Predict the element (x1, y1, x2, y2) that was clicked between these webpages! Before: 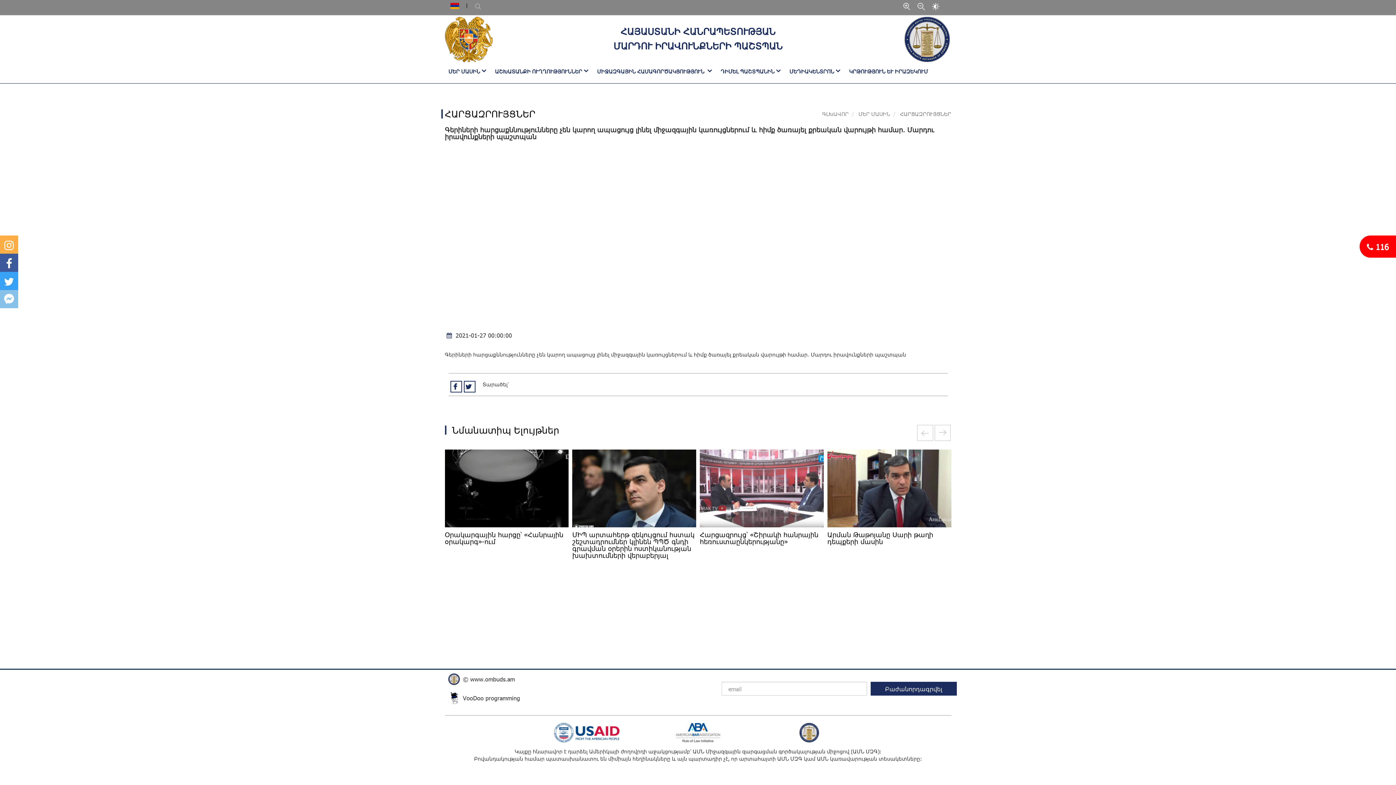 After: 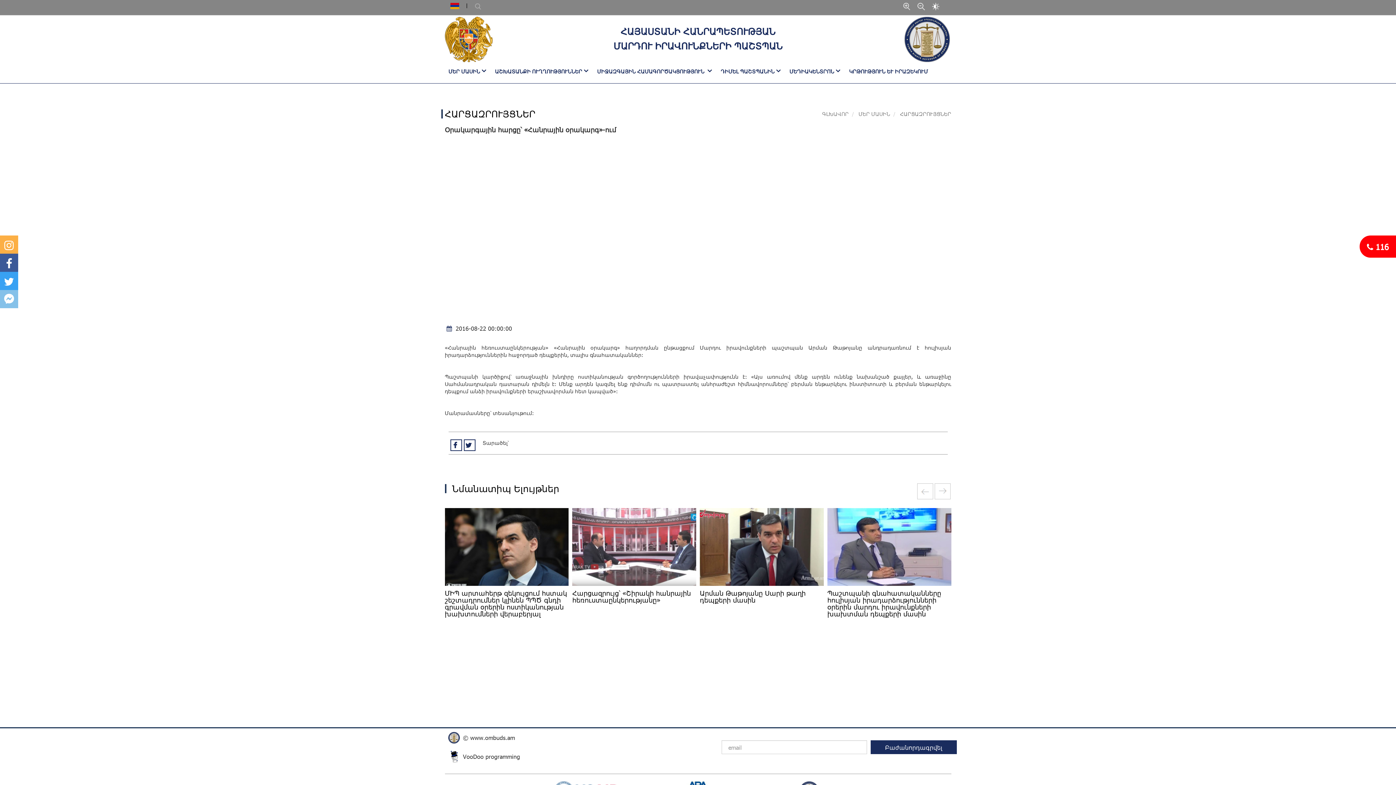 Action: bbox: (444, 531, 568, 545) label: Օրակարգային հարցը՝ «Հանրային օրակարգ»-ում